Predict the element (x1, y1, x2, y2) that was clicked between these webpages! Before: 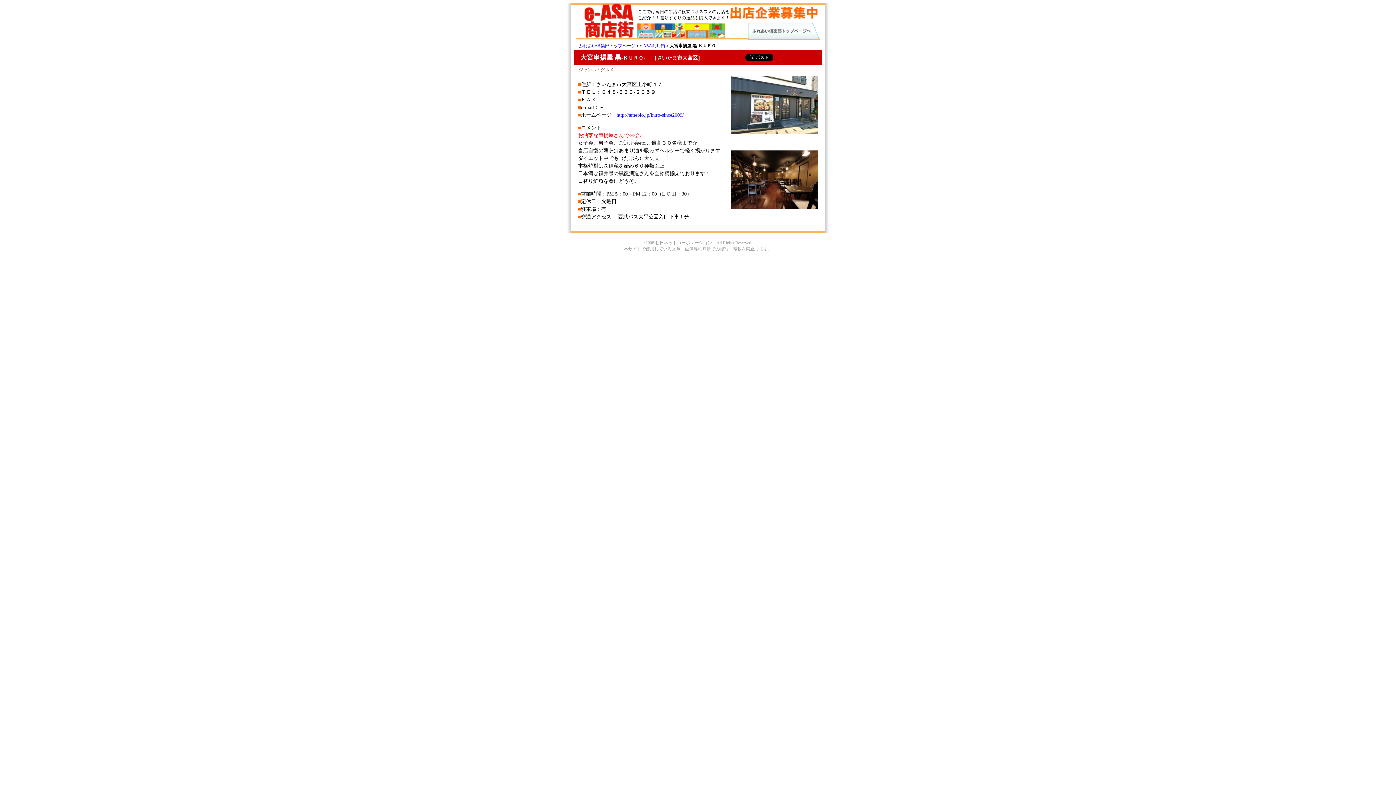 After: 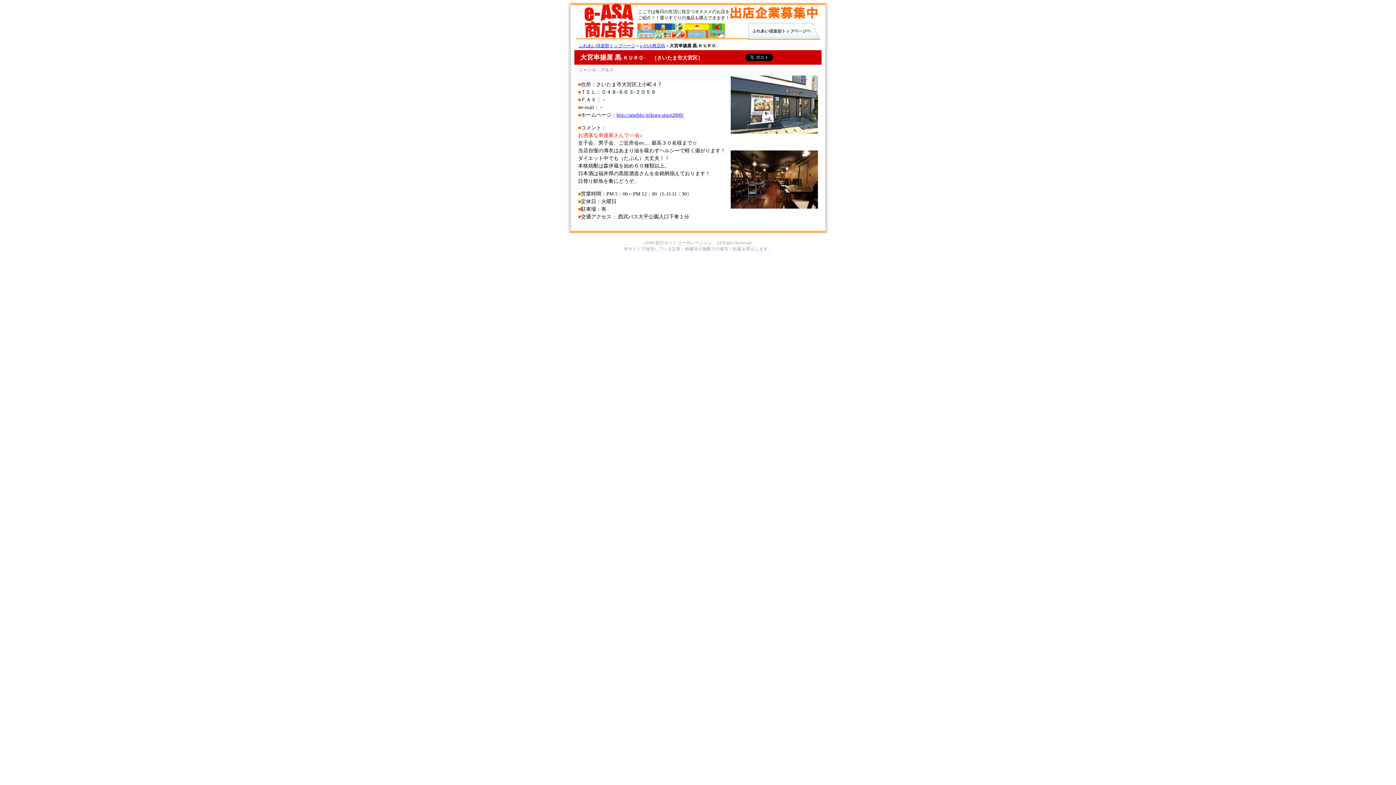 Action: label: http://ameblo.jp/kuro-since2009/ bbox: (616, 112, 684, 117)